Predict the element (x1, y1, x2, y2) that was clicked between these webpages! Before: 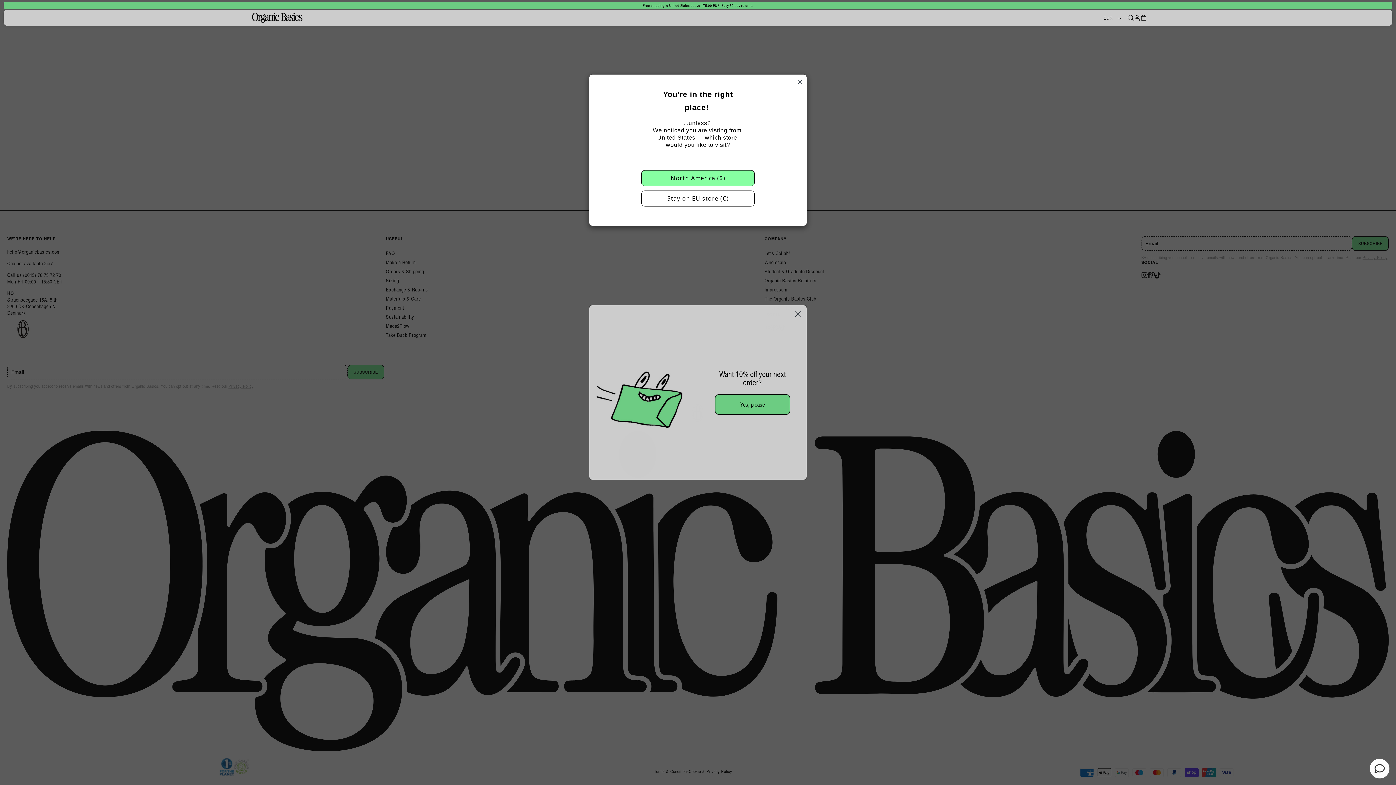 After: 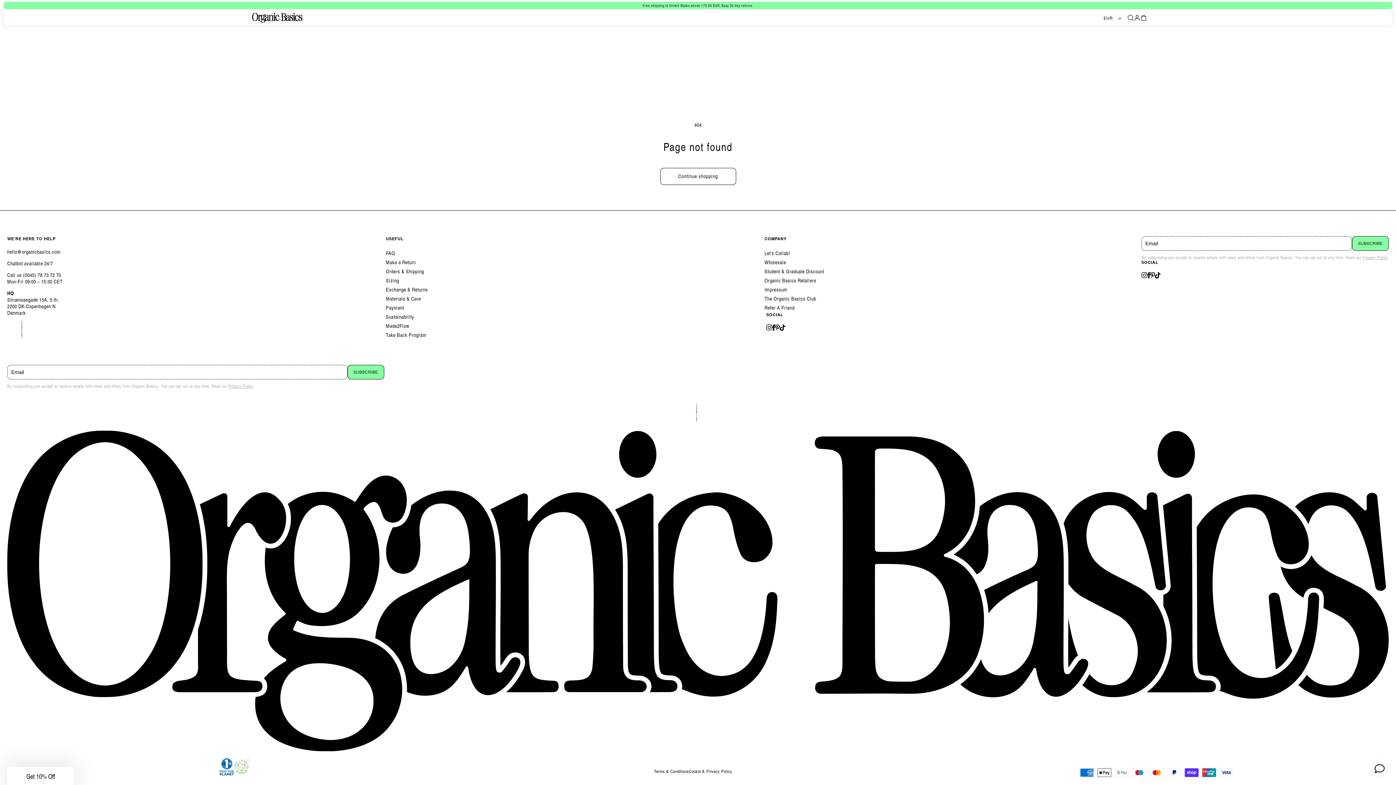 Action: label: Stay on EU store (€) bbox: (641, 190, 754, 206)